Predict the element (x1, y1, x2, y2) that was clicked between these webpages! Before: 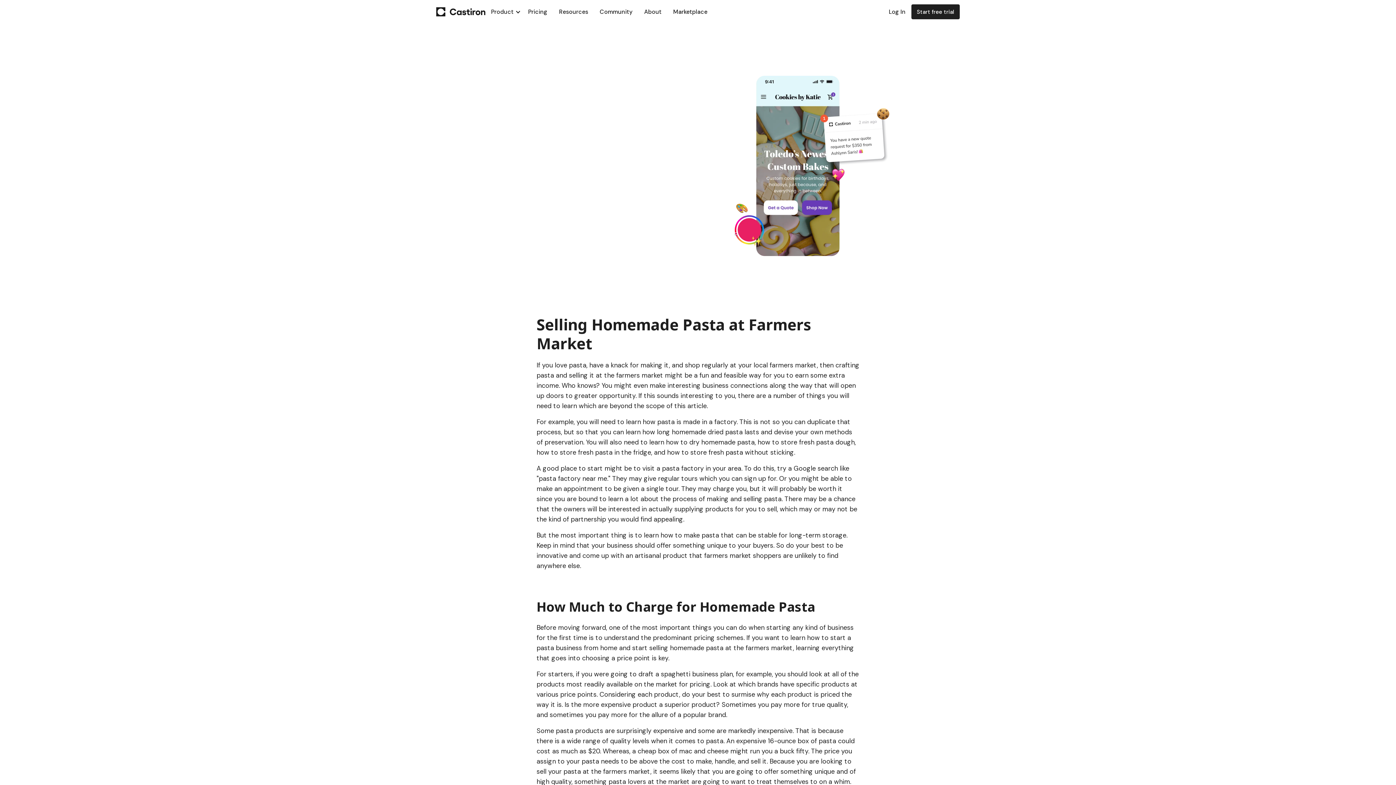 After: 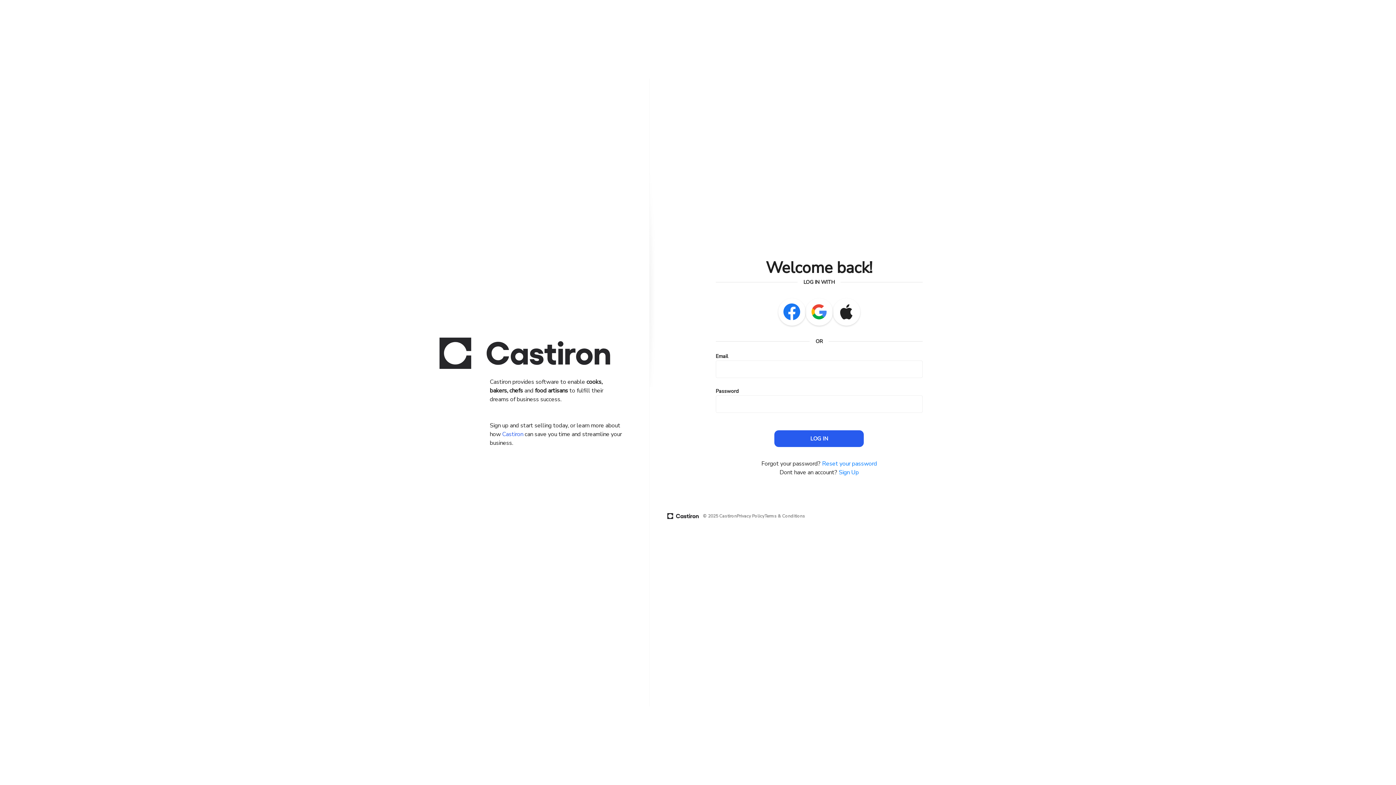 Action: label: Log In bbox: (886, 4, 908, 19)